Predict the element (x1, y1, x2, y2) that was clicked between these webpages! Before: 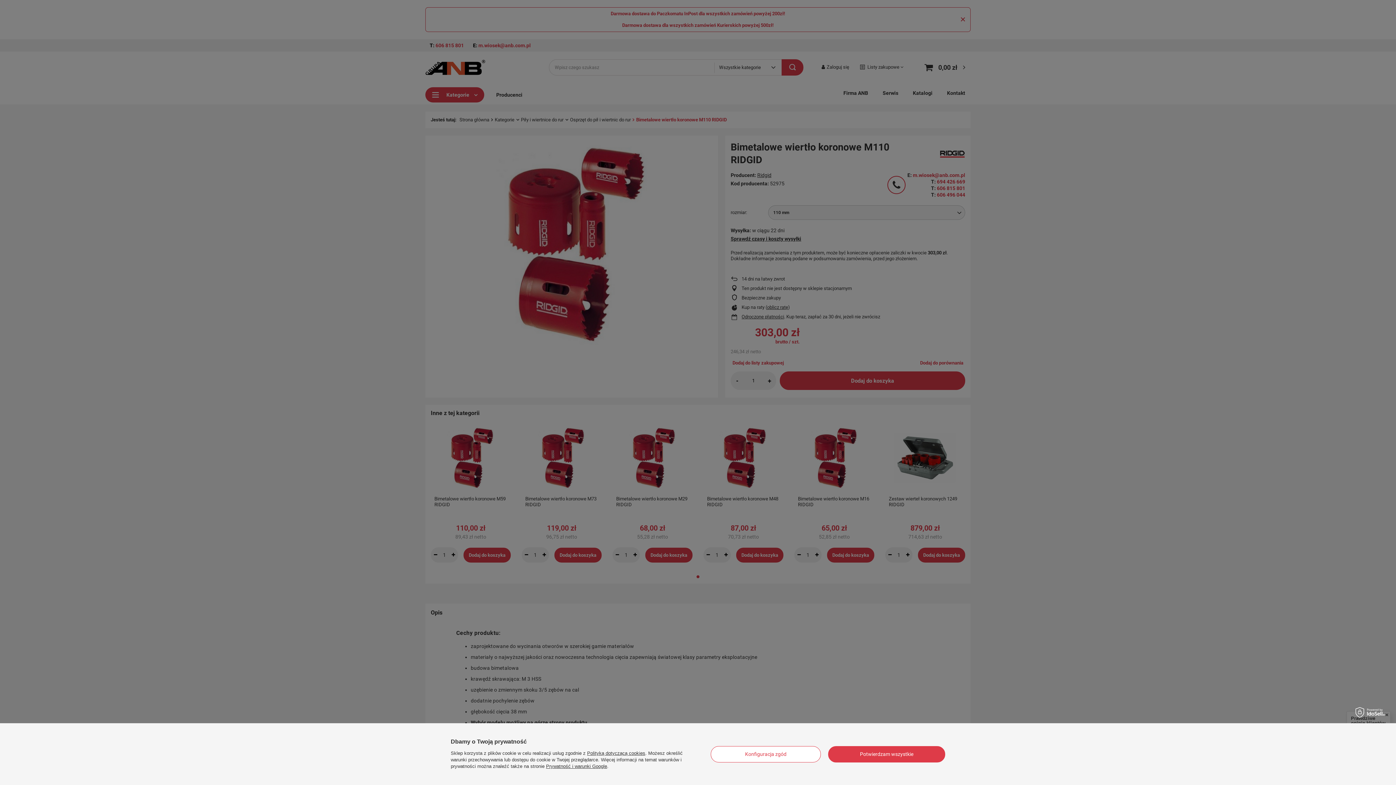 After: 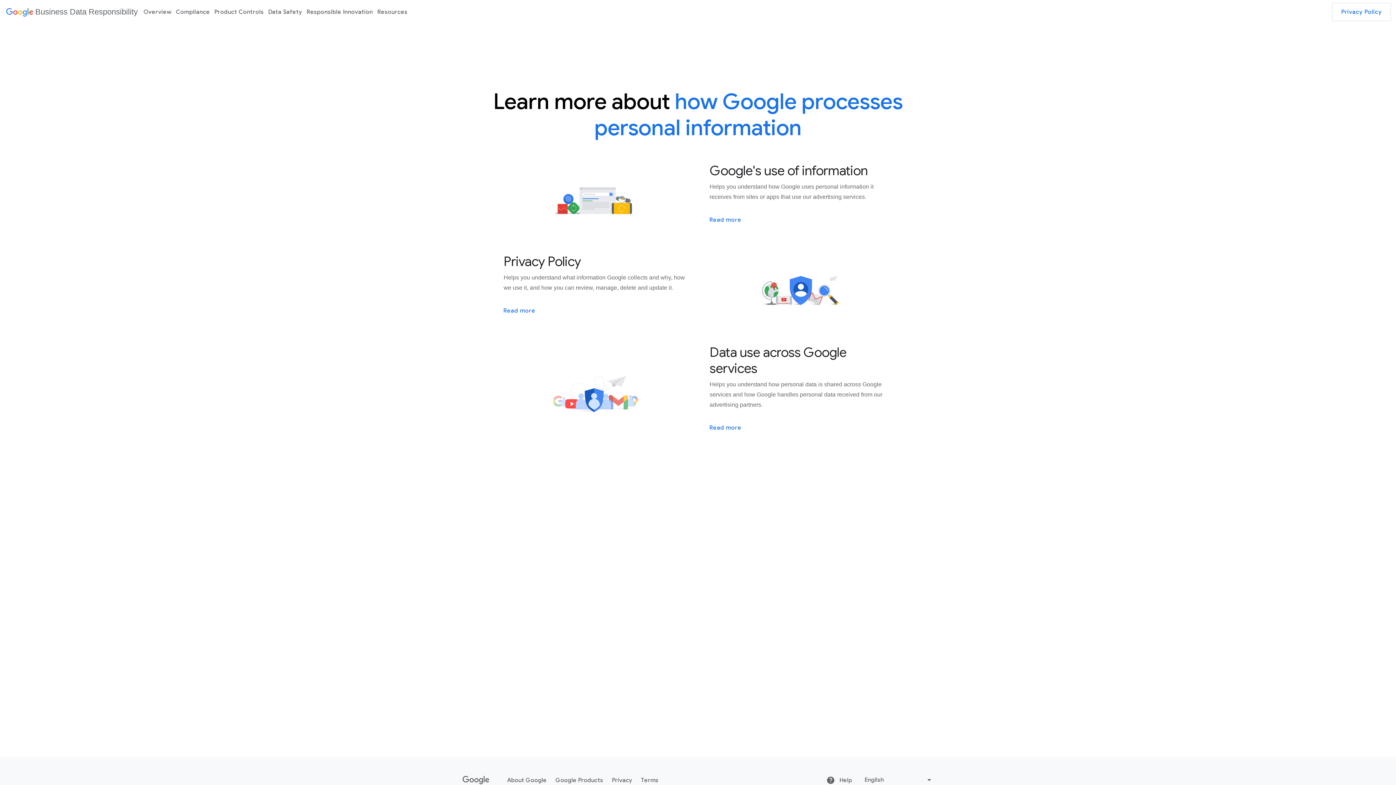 Action: bbox: (546, 763, 607, 769) label: Prywatność i warunki Google